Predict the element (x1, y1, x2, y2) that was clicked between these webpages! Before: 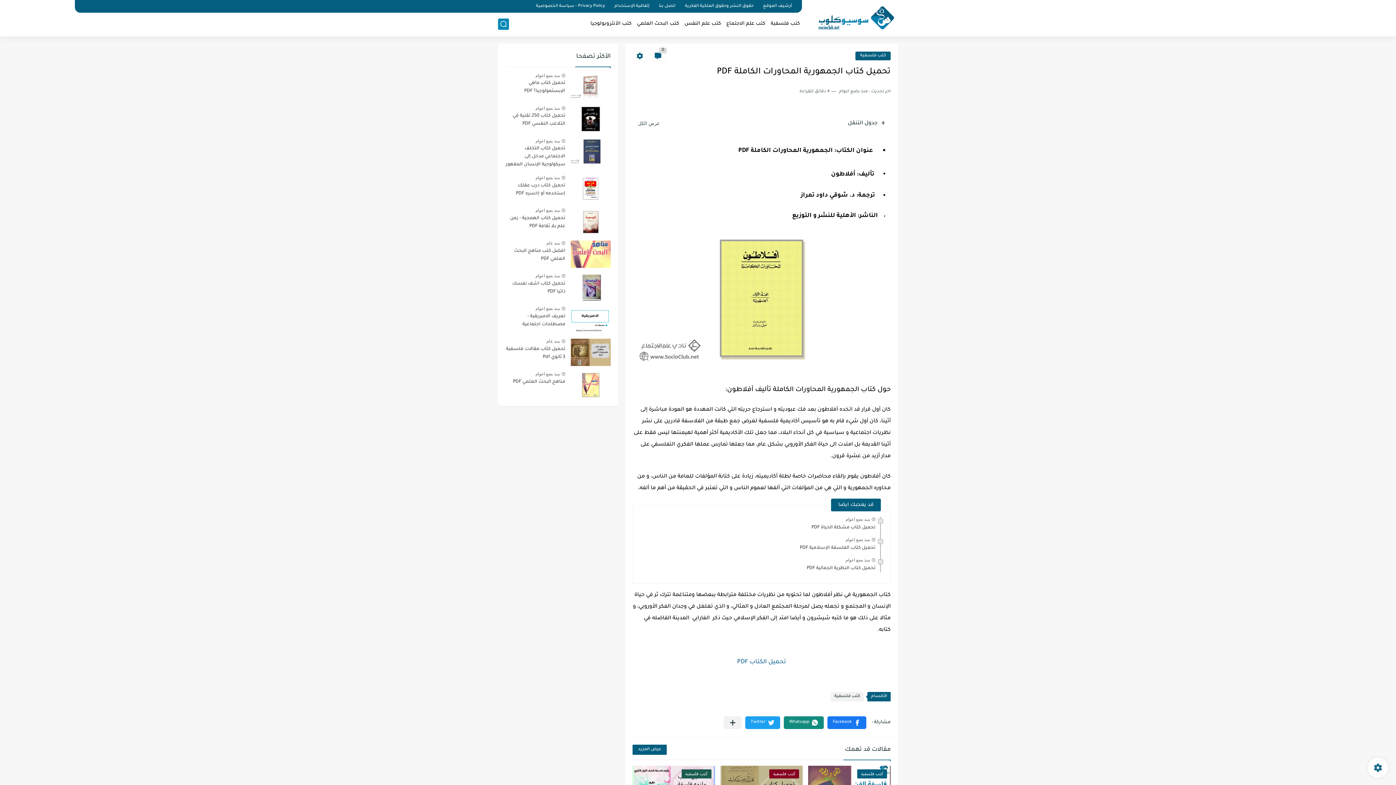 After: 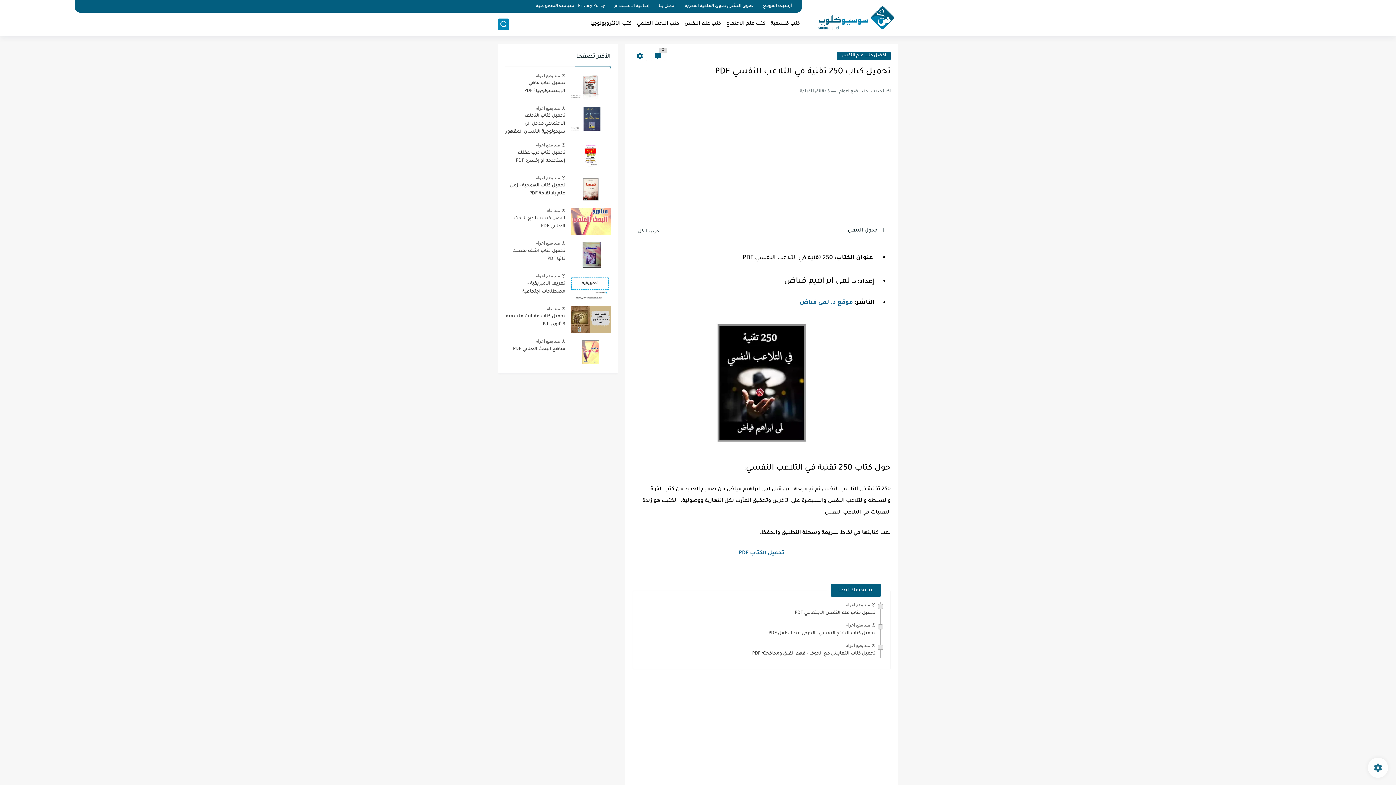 Action: bbox: (535, 105, 560, 110) label: منذ بضع اعوام